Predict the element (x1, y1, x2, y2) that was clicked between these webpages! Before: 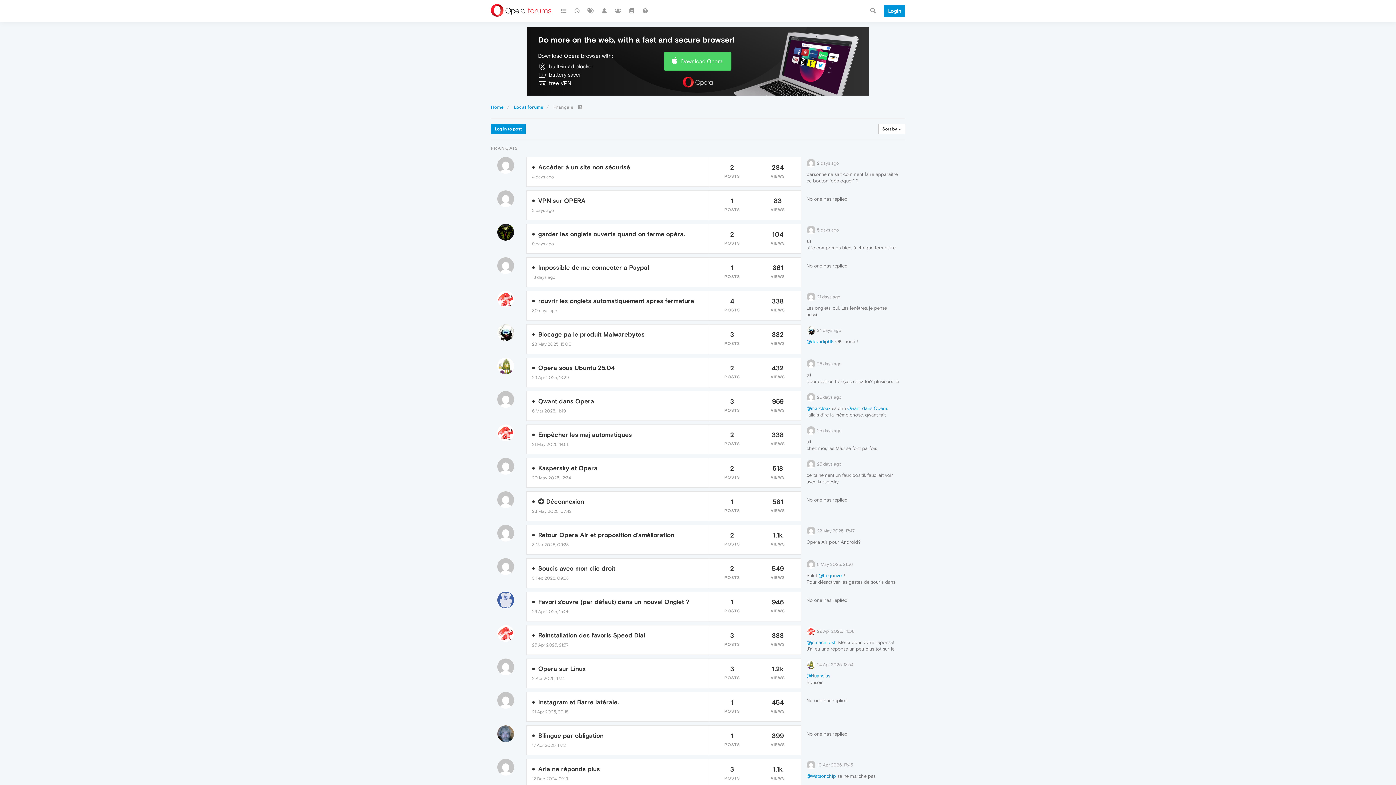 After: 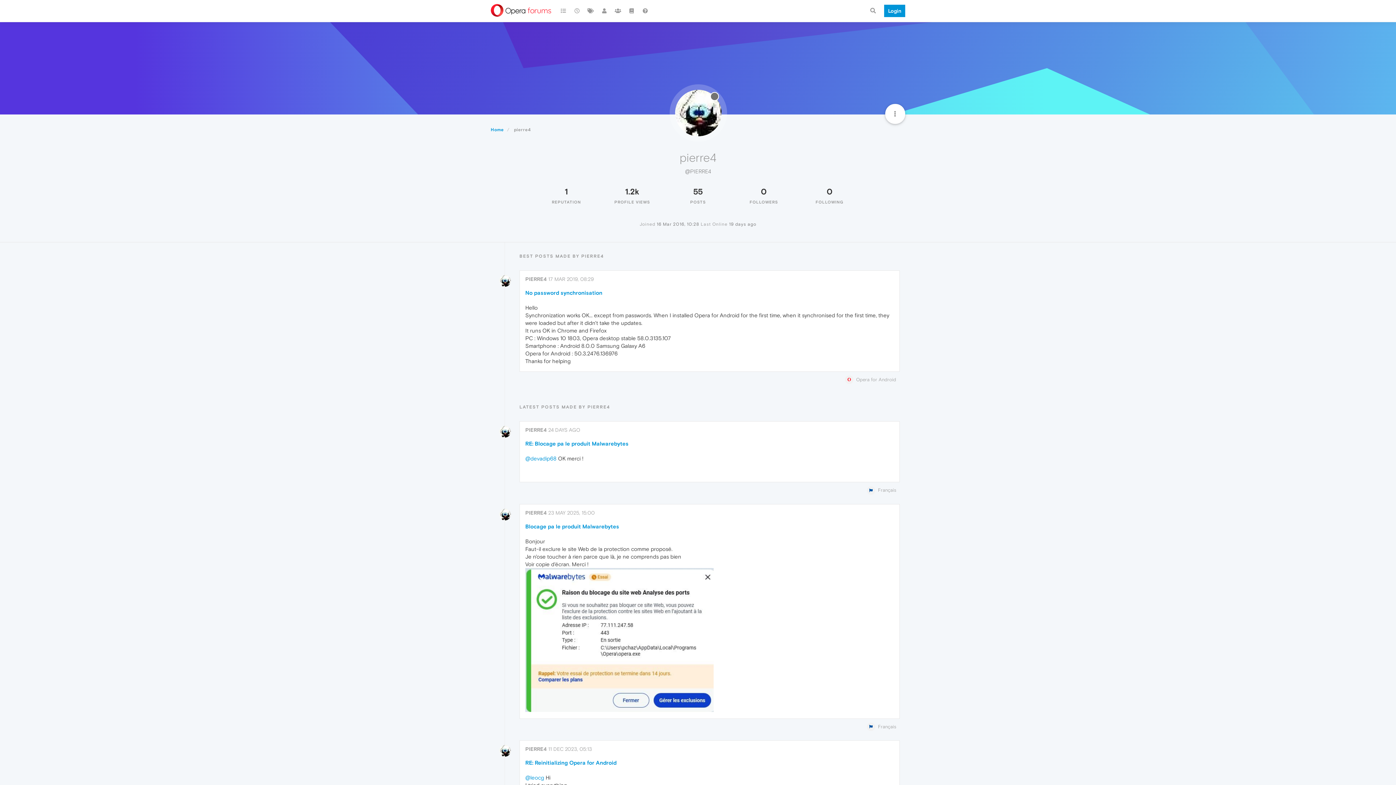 Action: bbox: (806, 325, 815, 333)